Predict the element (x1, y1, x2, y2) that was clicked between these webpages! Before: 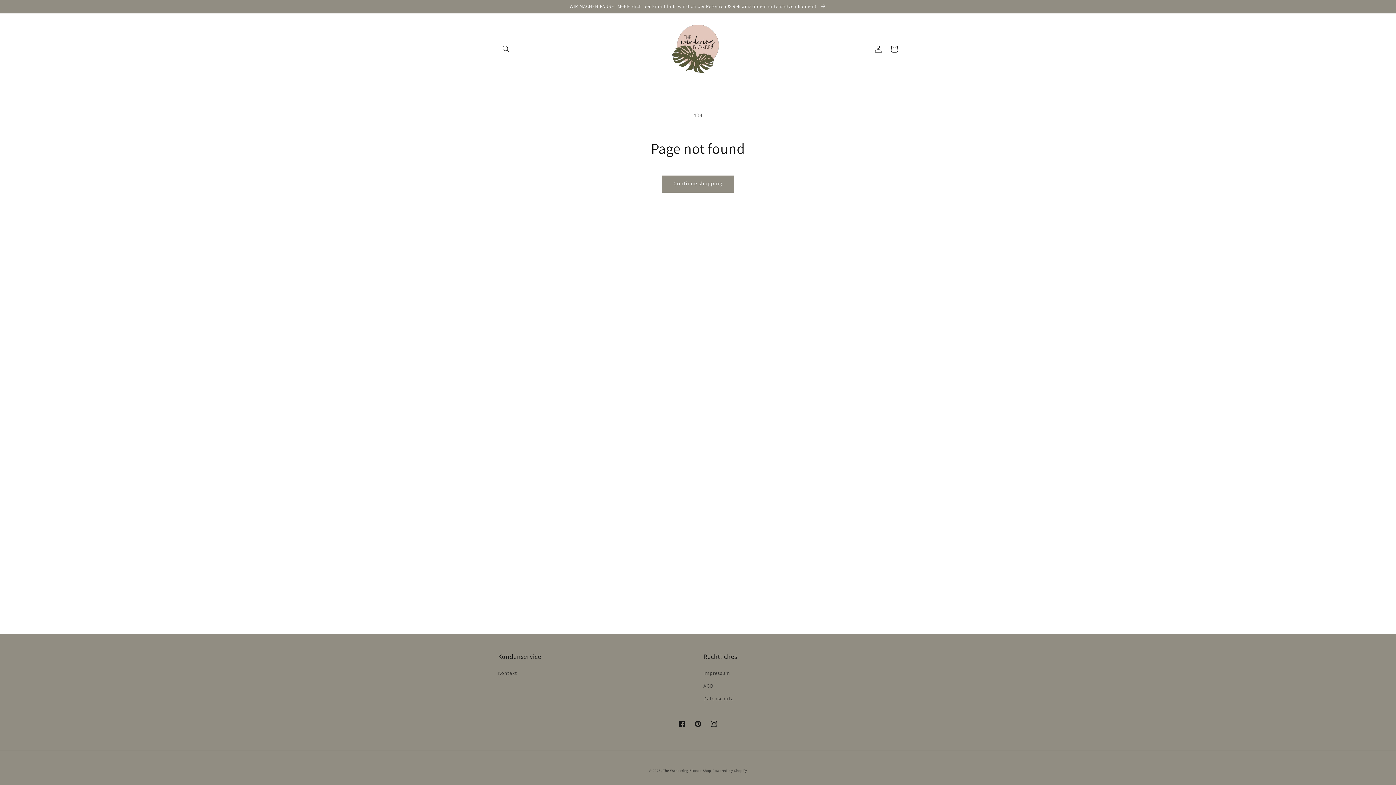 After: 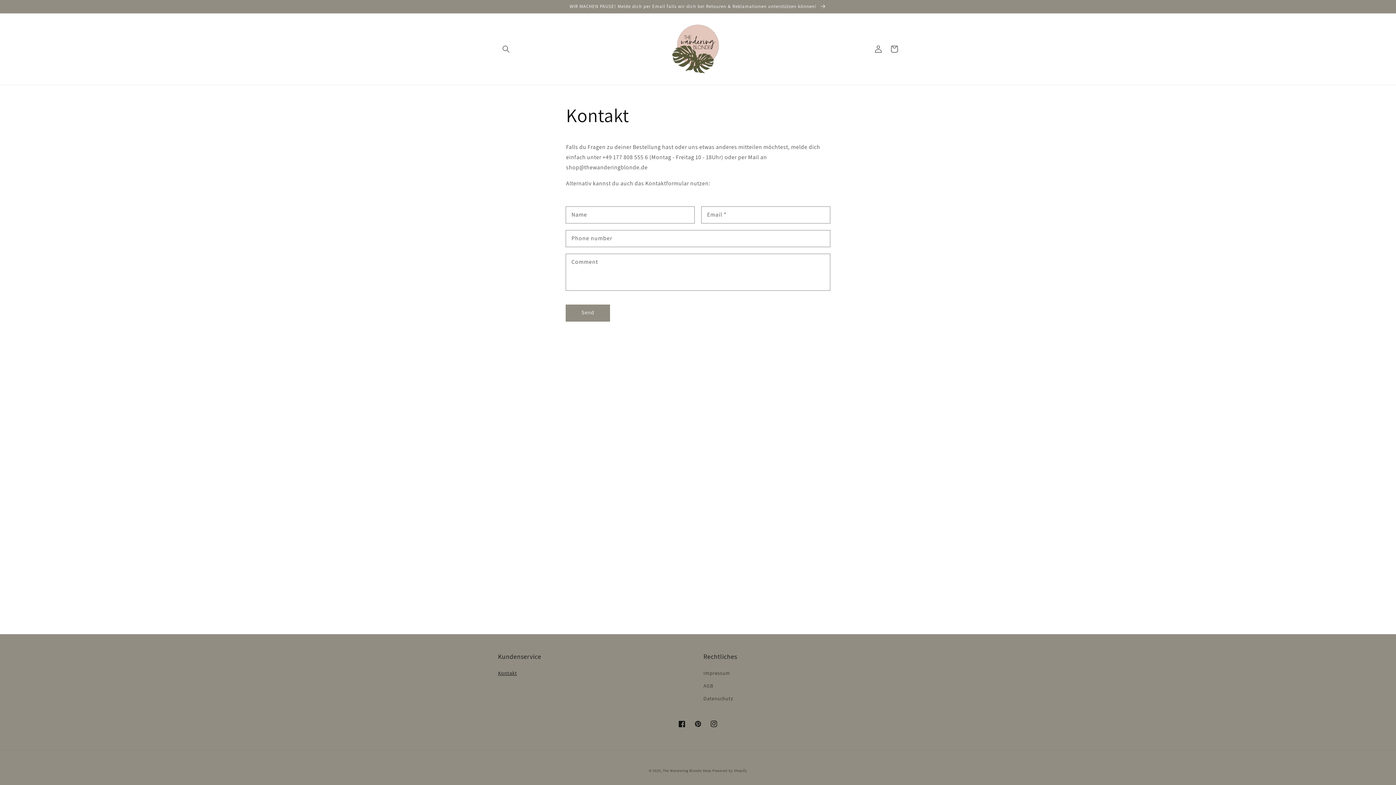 Action: label: Kontakt bbox: (498, 669, 517, 680)